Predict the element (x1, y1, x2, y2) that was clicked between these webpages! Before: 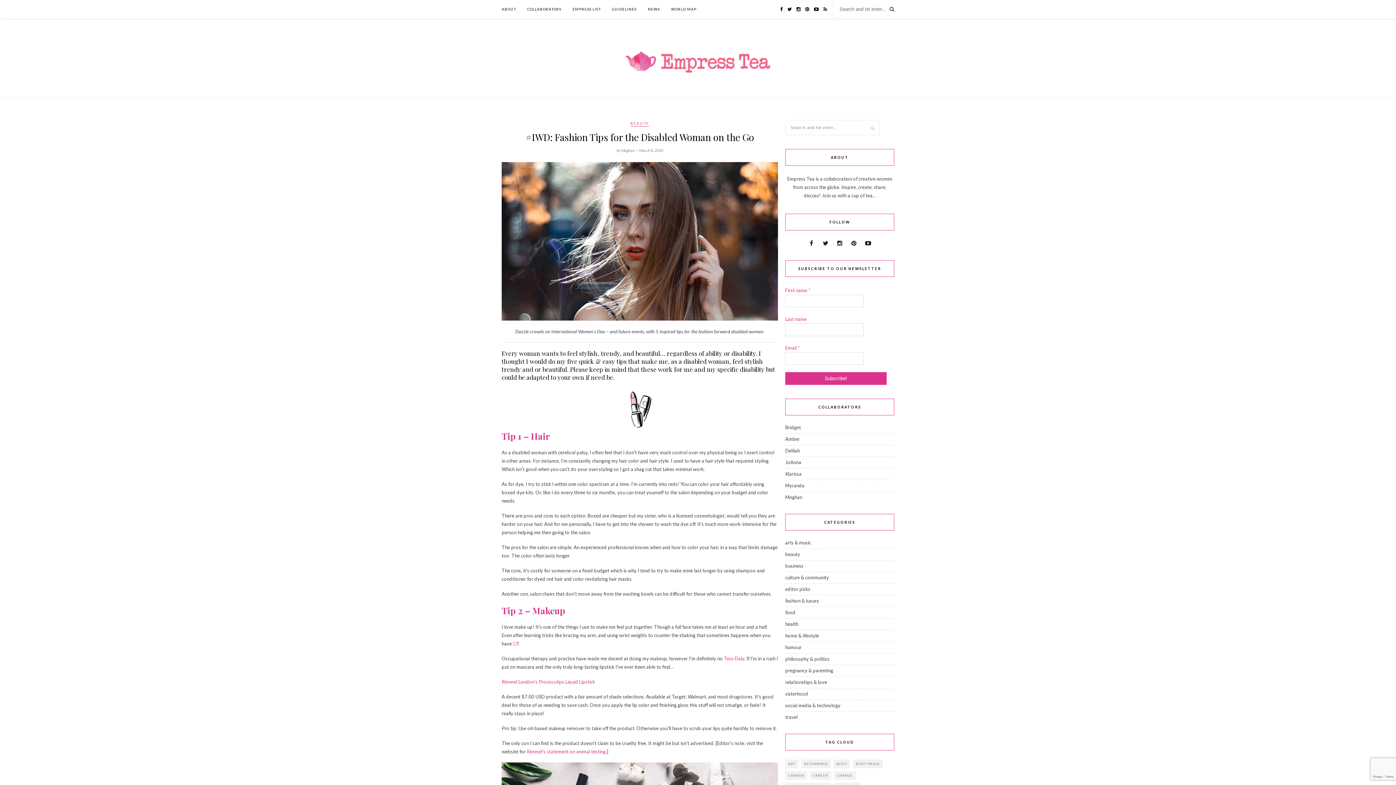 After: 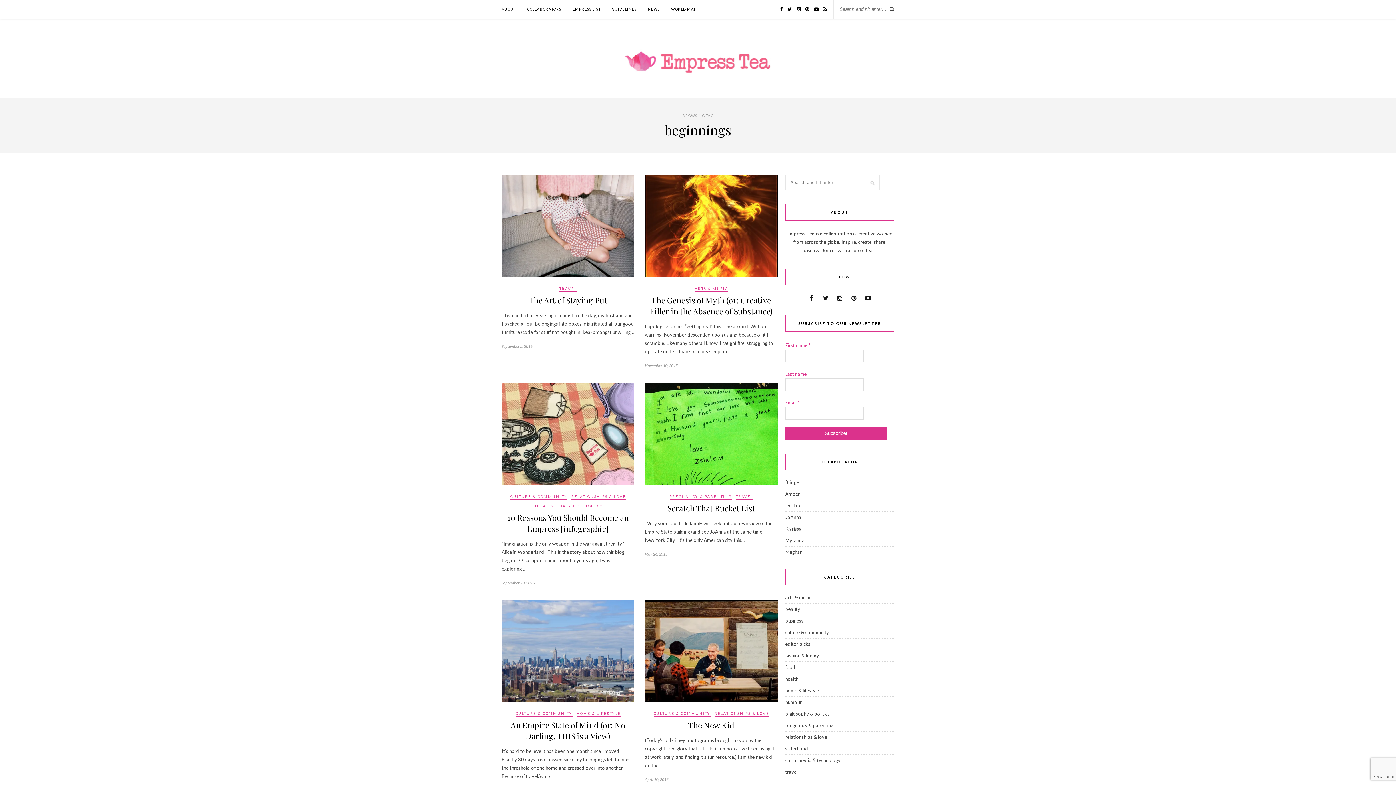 Action: bbox: (801, 760, 830, 768) label: beginnings (41 items)